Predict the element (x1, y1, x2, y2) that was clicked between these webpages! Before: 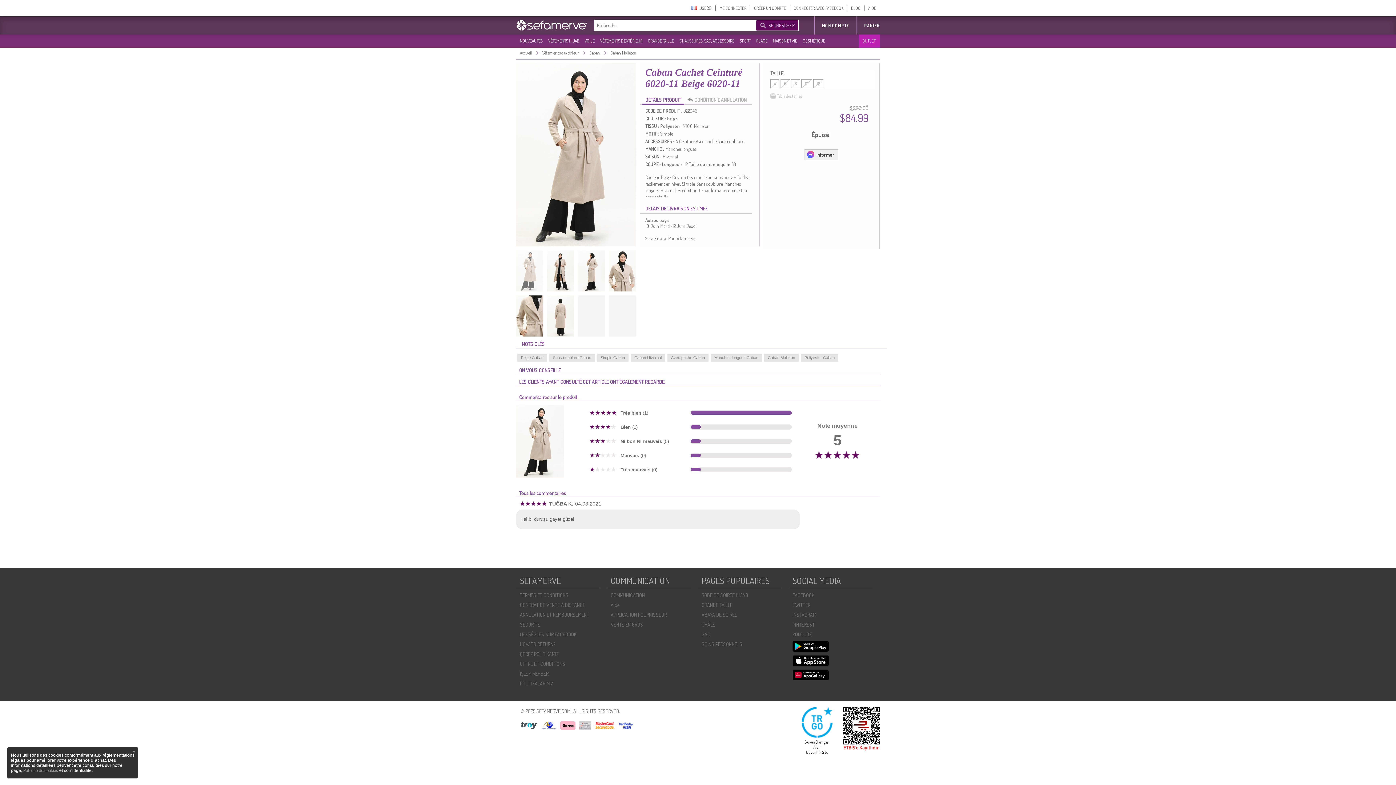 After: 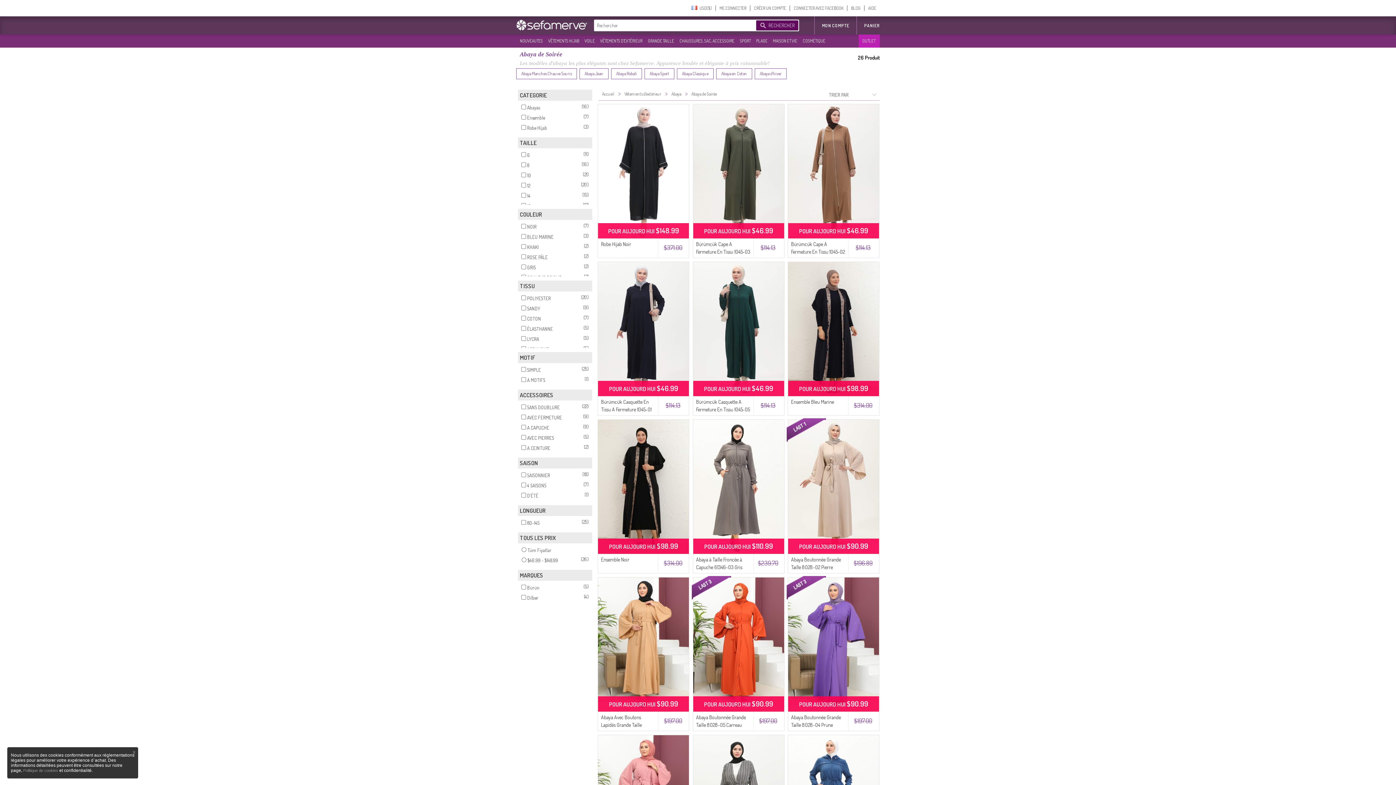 Action: label: ABAYA DE SOIRÉE bbox: (698, 610, 796, 619)